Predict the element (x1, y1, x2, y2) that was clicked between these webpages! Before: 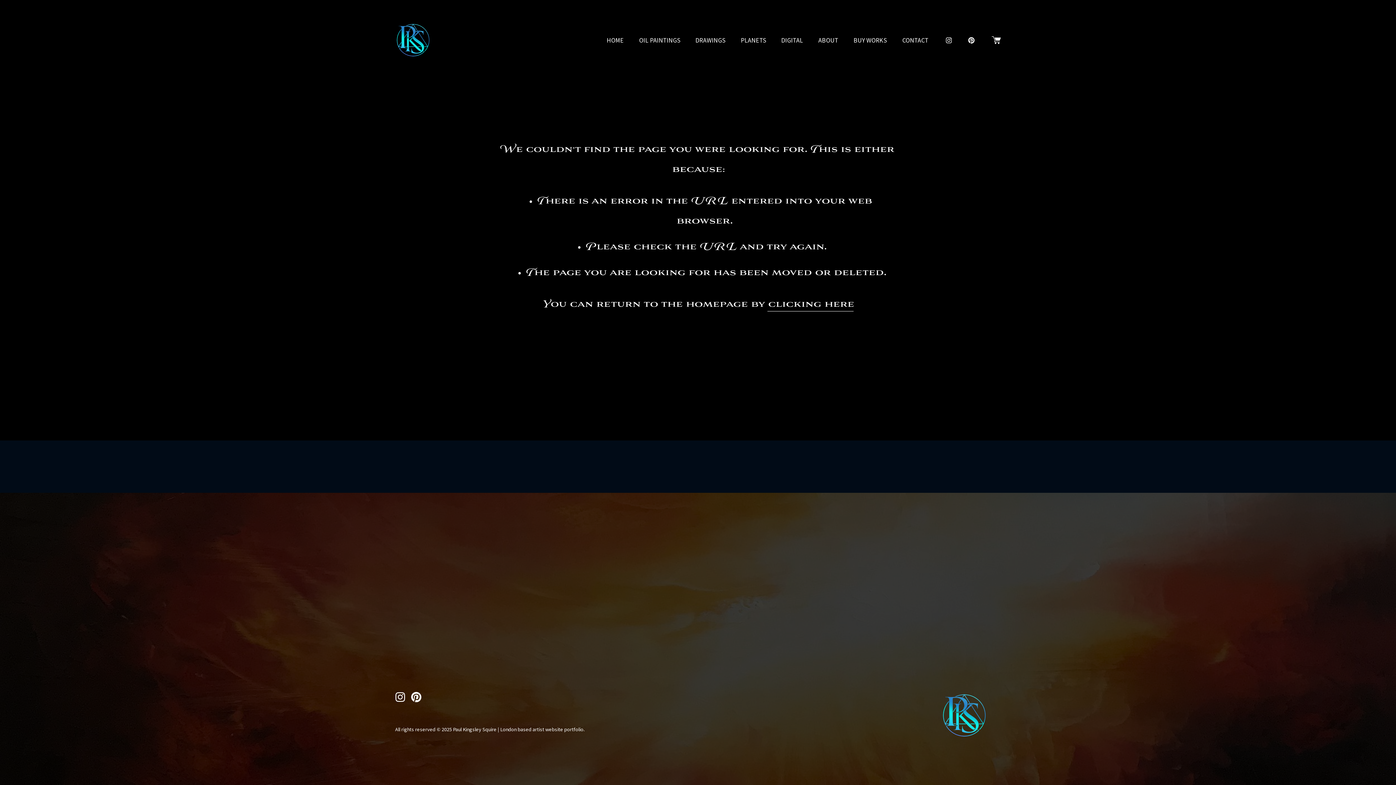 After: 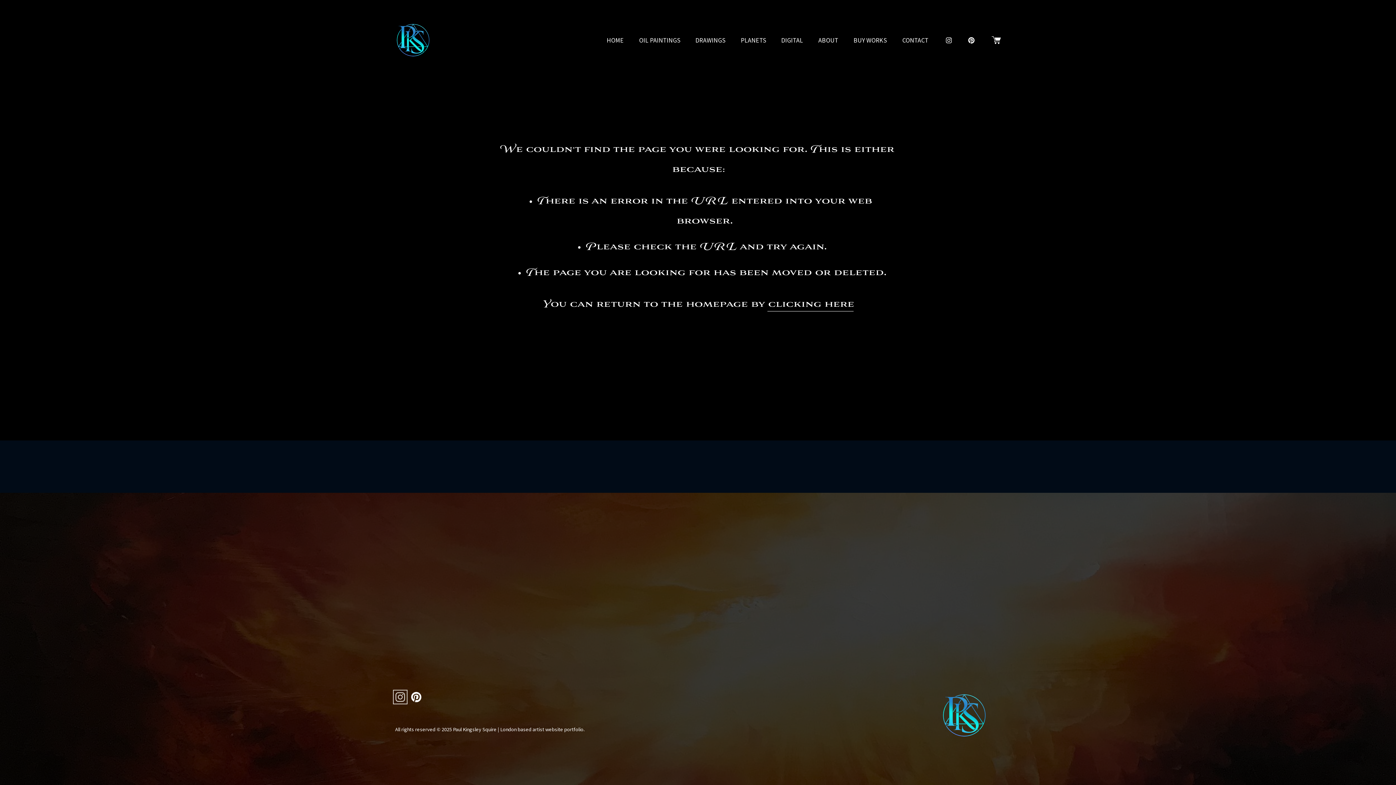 Action: label: Instagram bbox: (395, 692, 405, 702)